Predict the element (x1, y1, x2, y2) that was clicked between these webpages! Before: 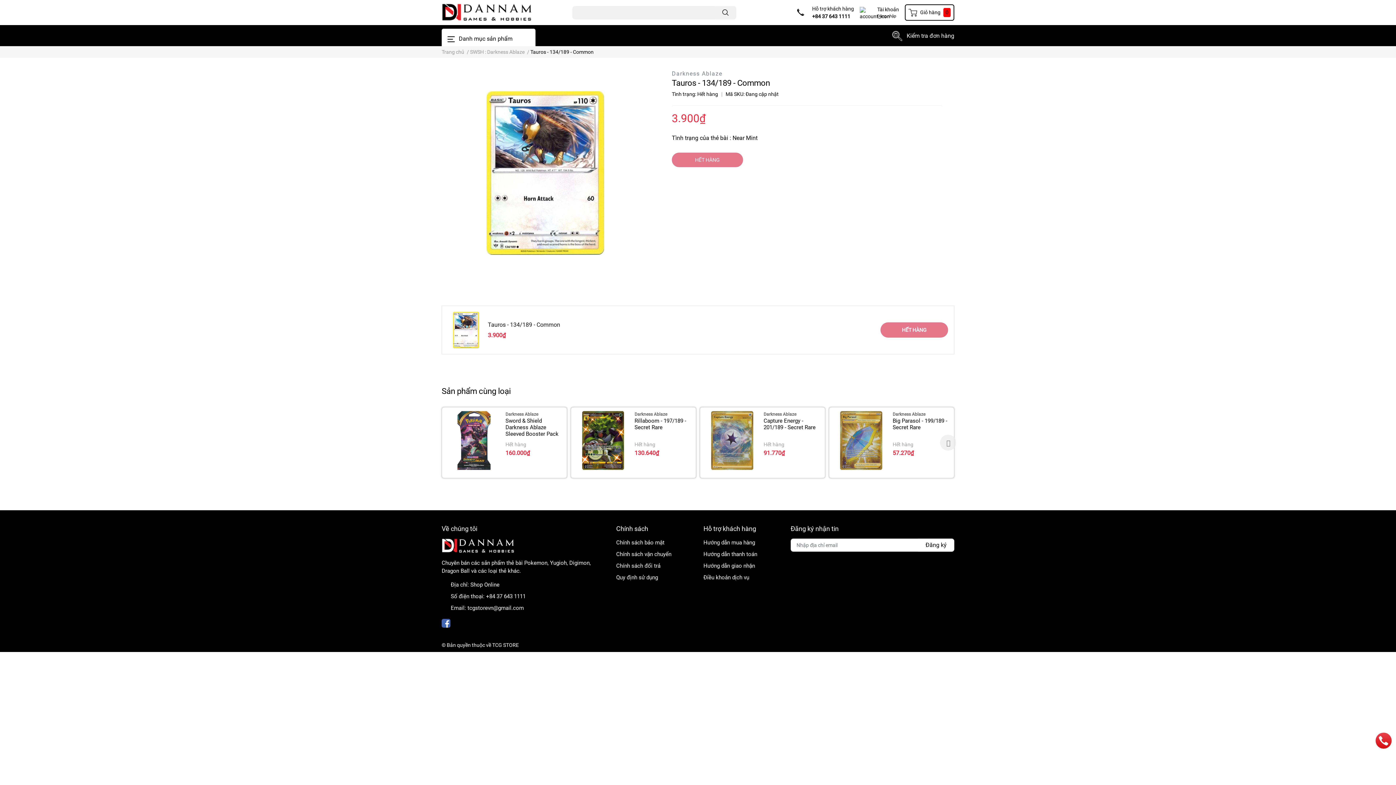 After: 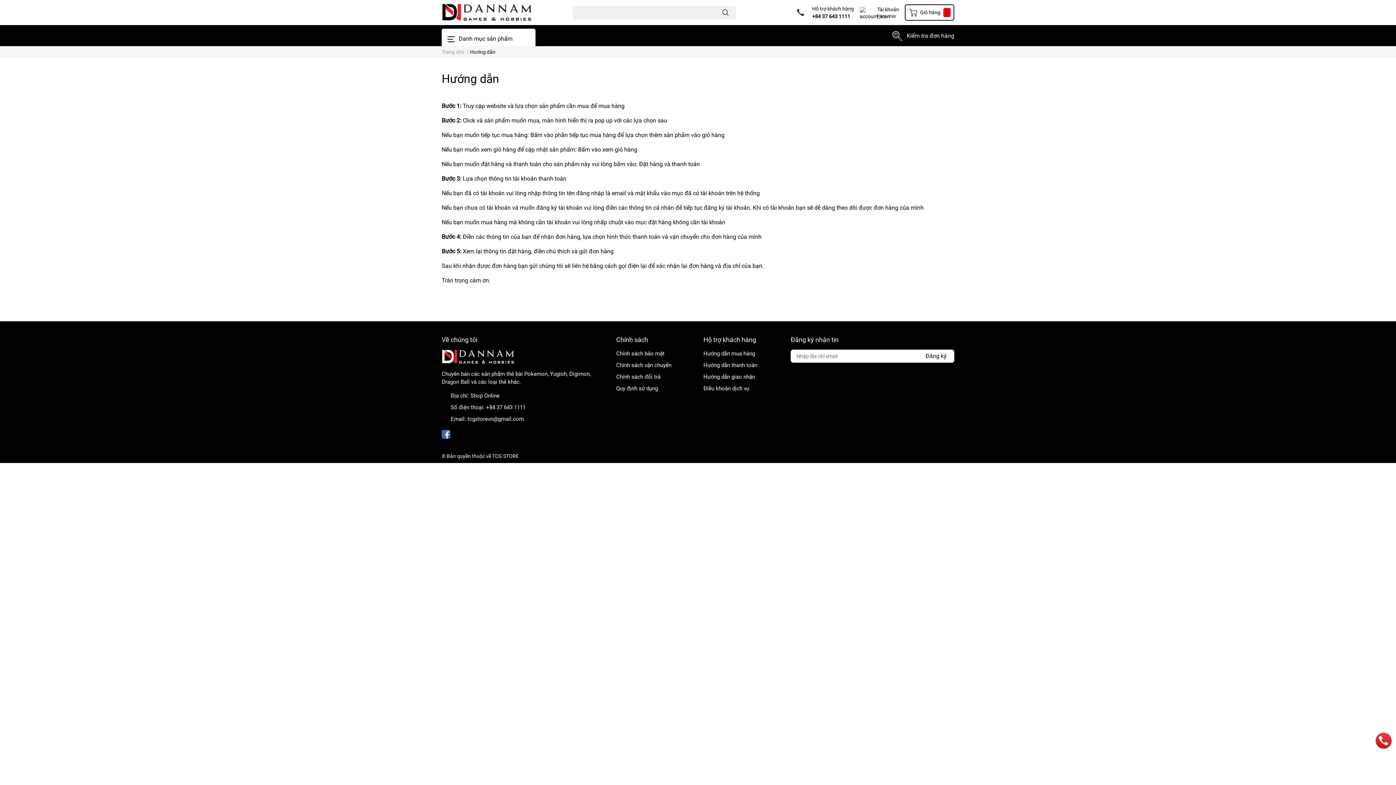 Action: label: Hướng dẫn giao nhận bbox: (703, 563, 755, 569)